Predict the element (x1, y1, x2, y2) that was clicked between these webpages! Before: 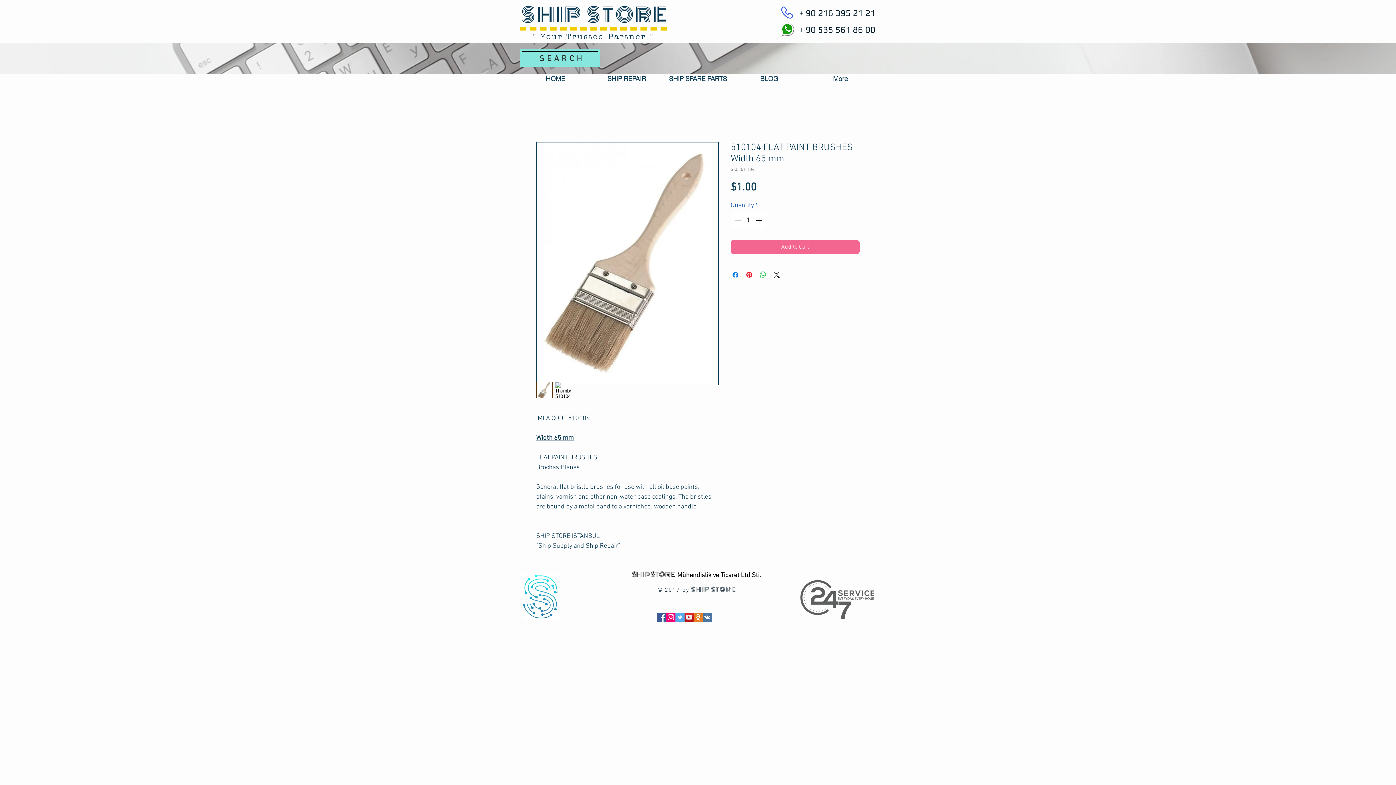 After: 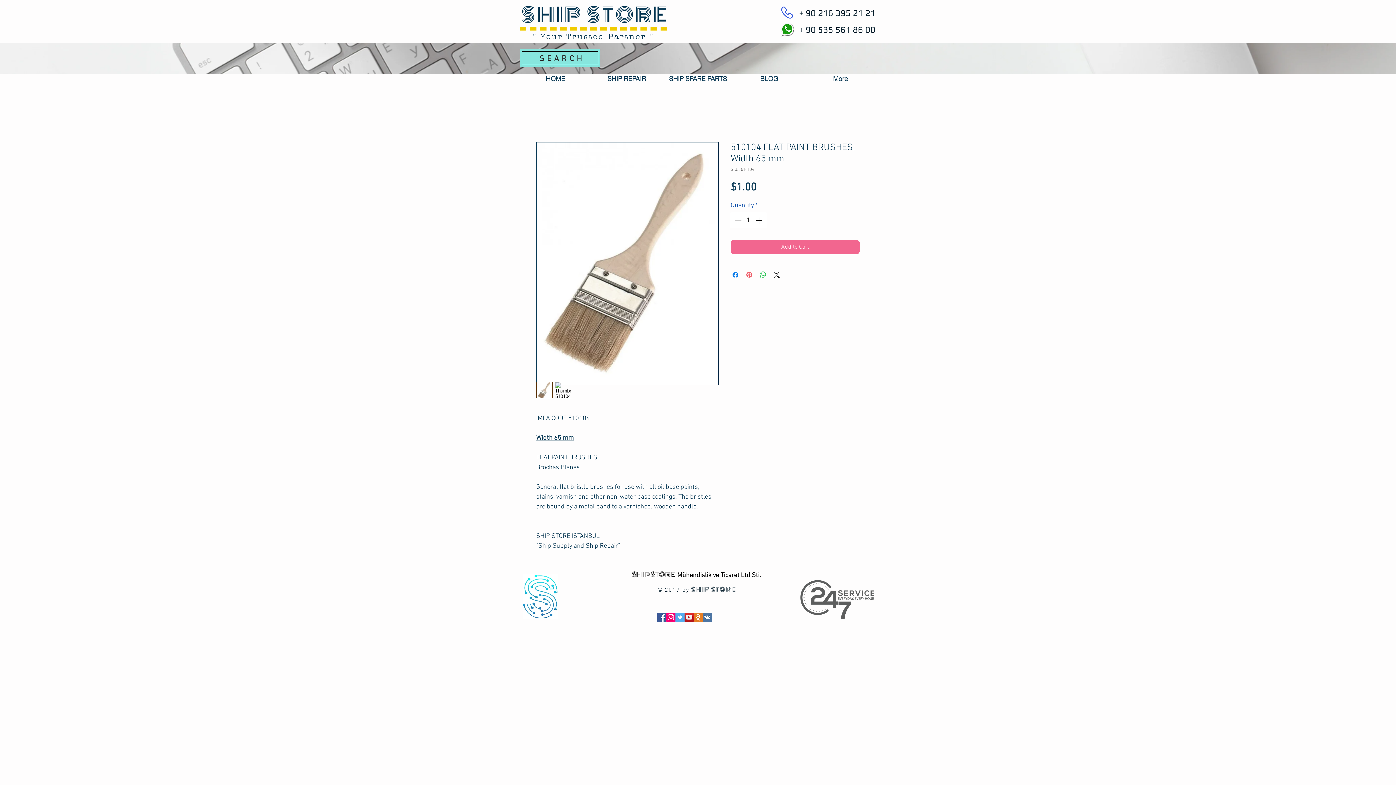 Action: bbox: (745, 270, 753, 279) label: Pin on Pinterest